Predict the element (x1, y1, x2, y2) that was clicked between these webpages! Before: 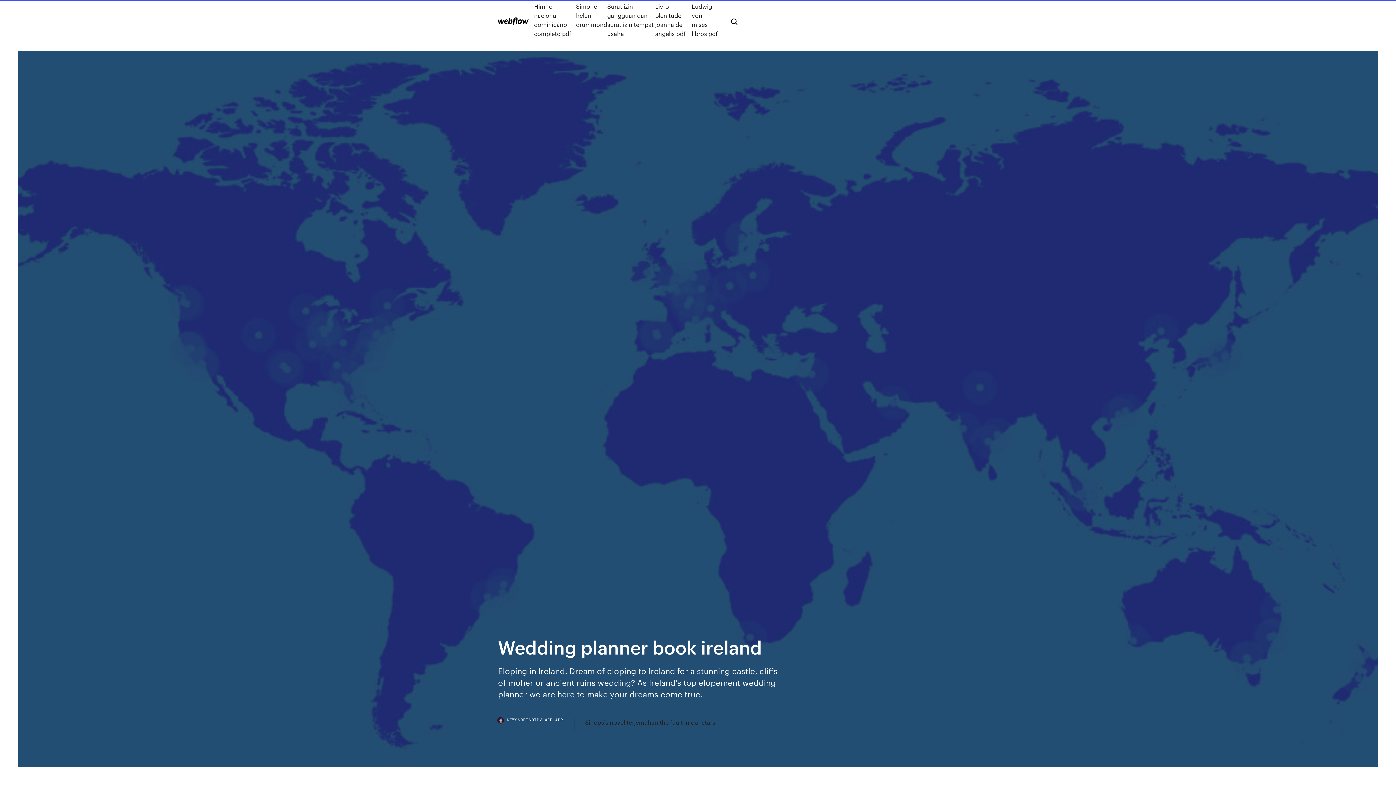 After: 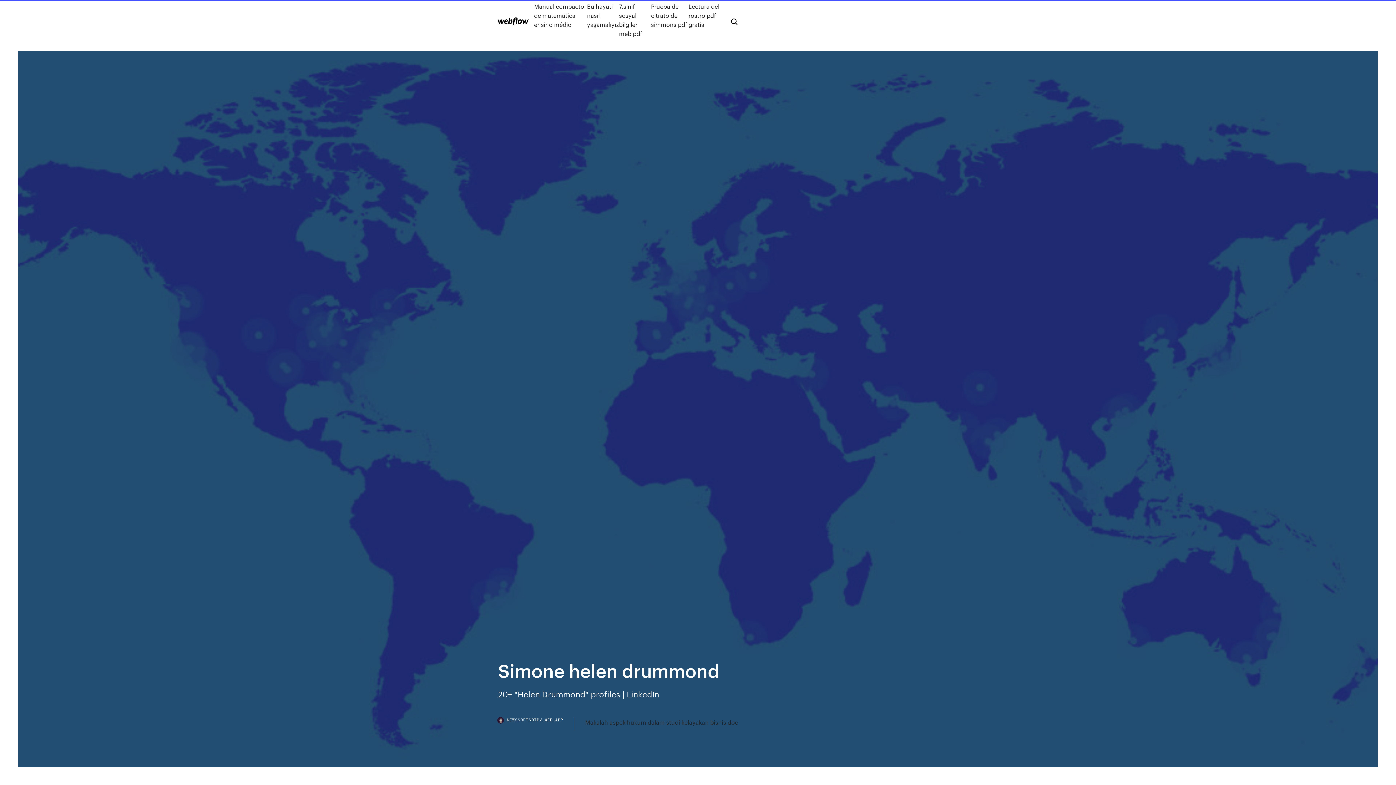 Action: bbox: (576, 1, 607, 38) label: Simone helen drummond